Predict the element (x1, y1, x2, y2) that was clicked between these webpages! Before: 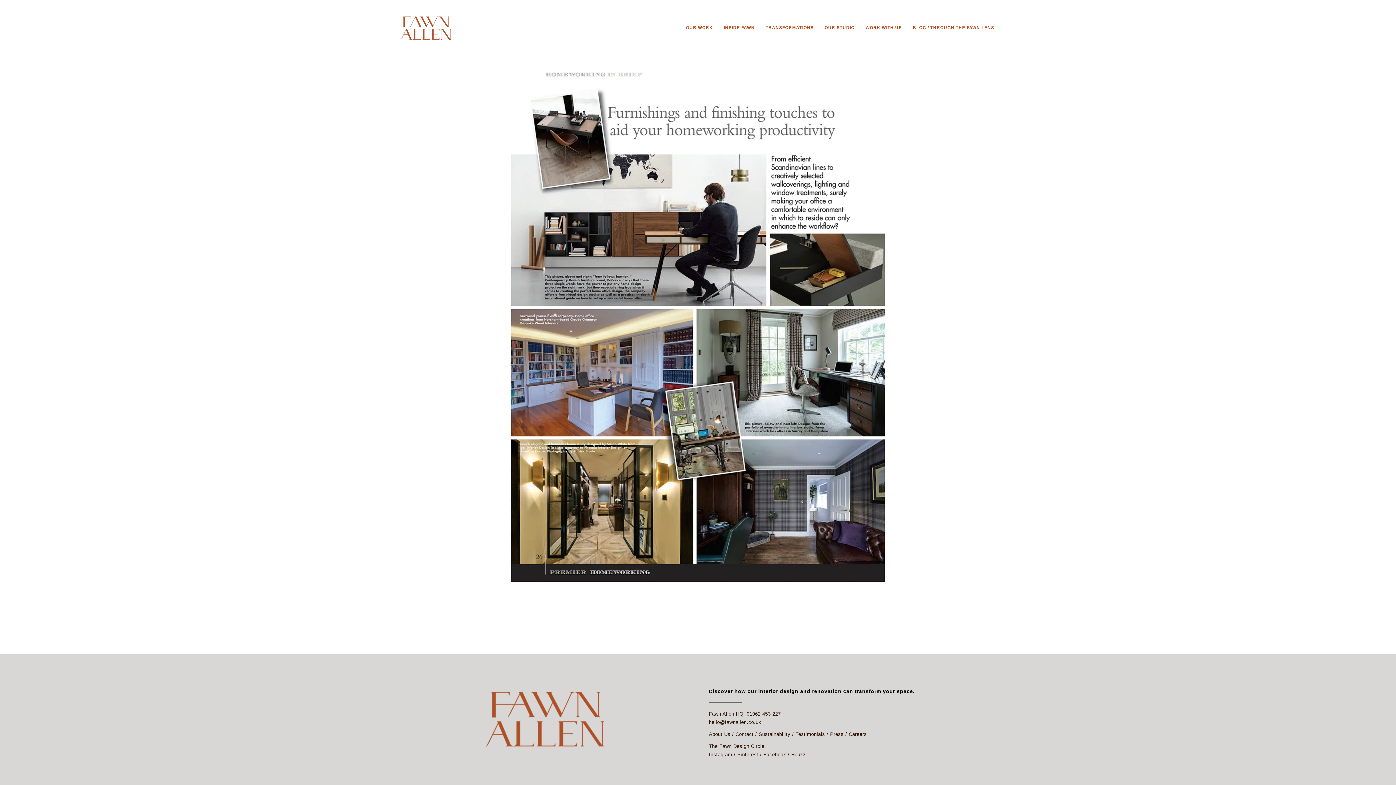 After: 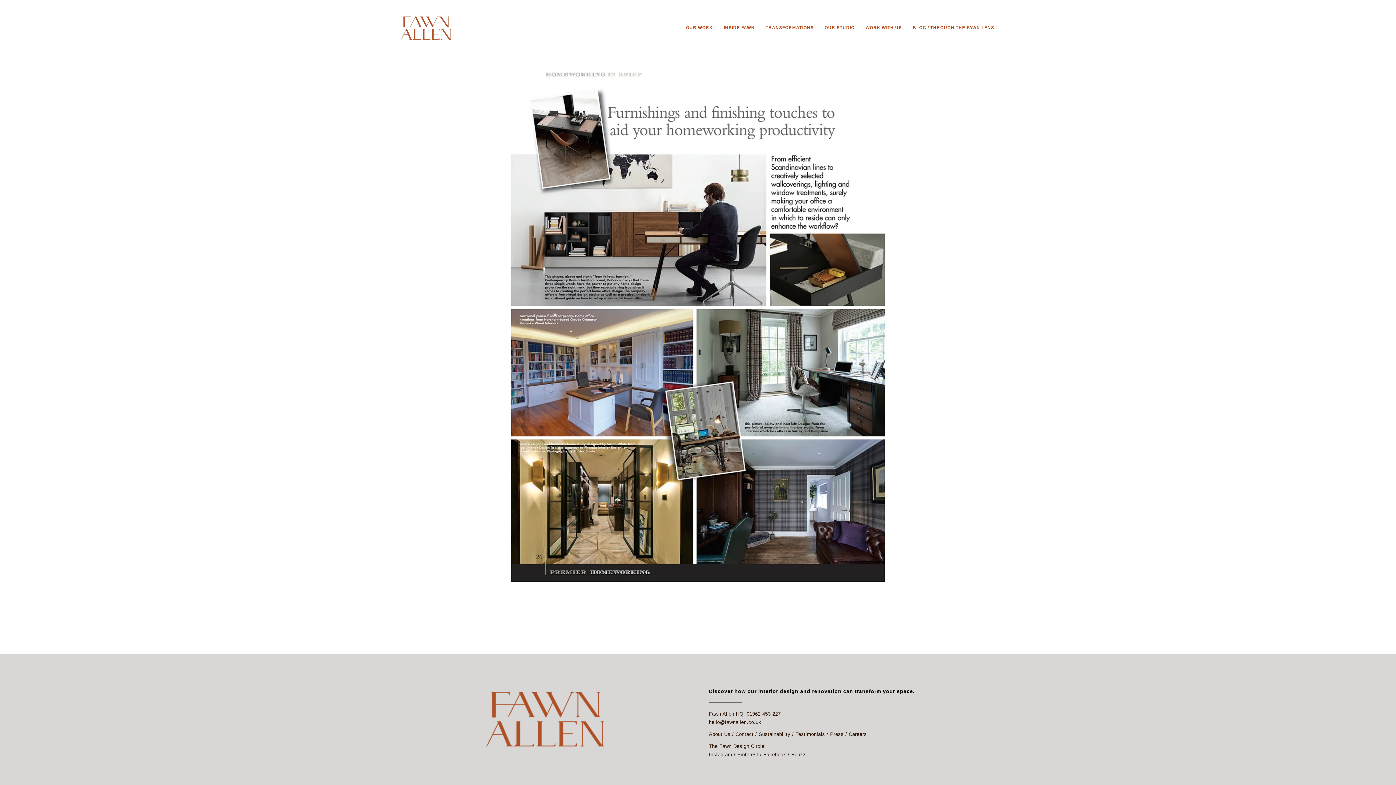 Action: bbox: (763, 752, 786, 757) label: Facebook